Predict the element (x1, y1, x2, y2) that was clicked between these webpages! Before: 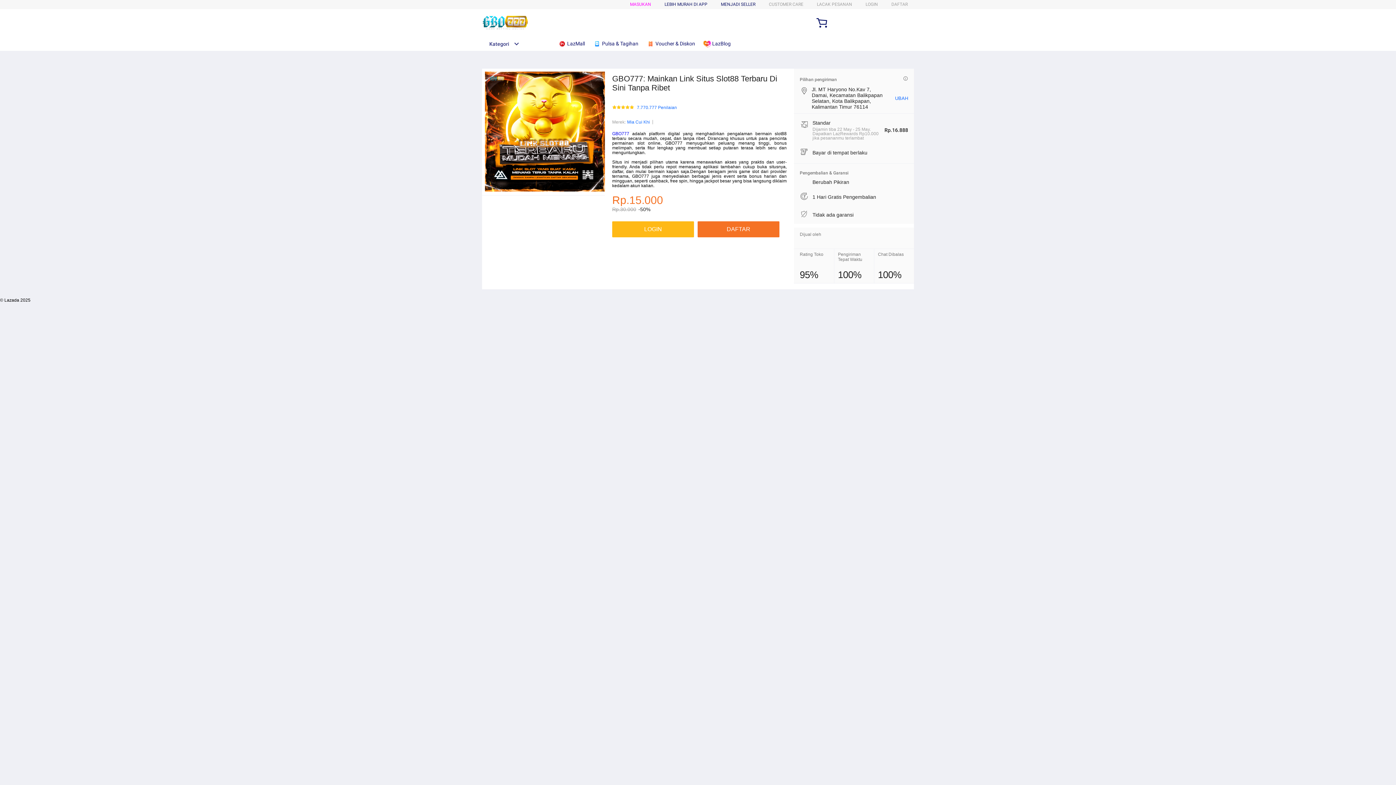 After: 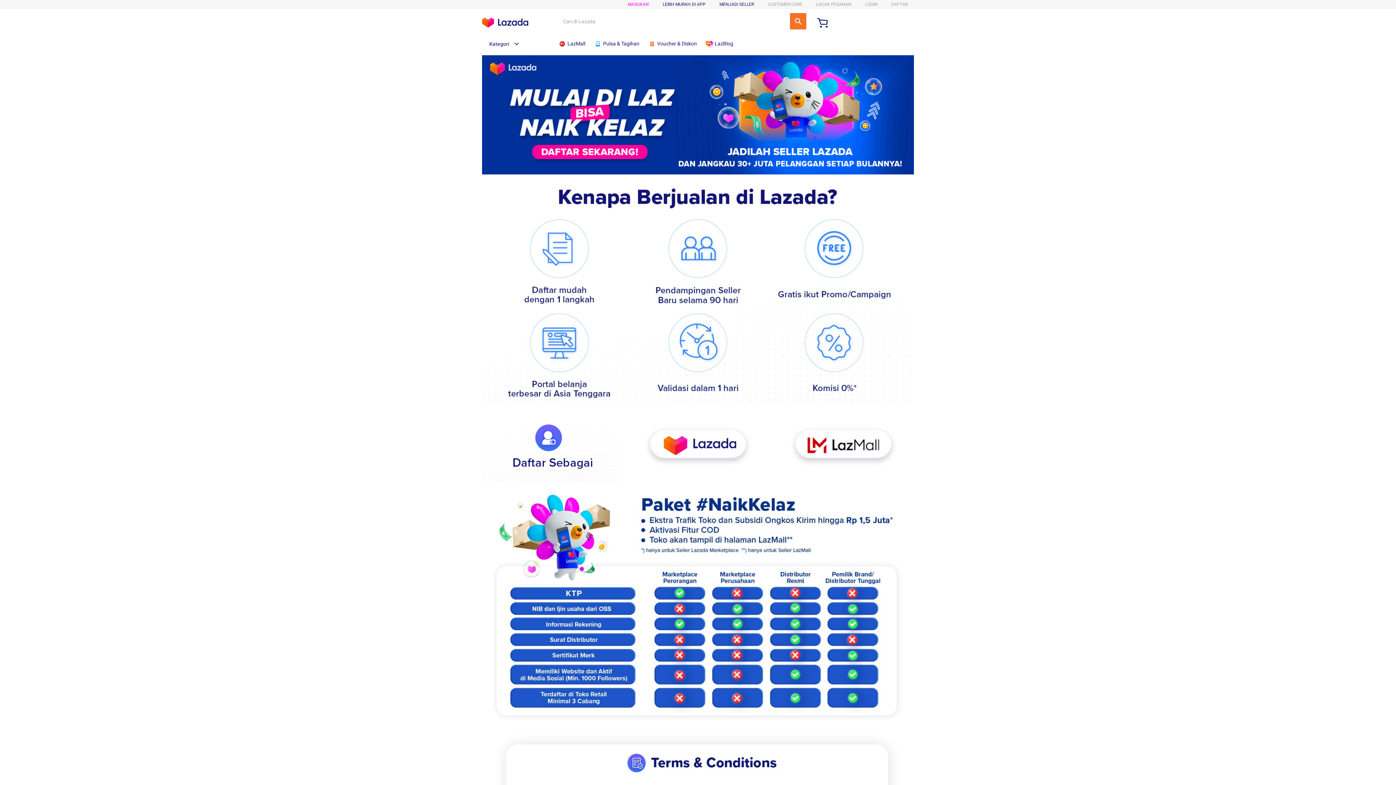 Action: bbox: (721, 1, 755, 6) label: MENJADI SELLER